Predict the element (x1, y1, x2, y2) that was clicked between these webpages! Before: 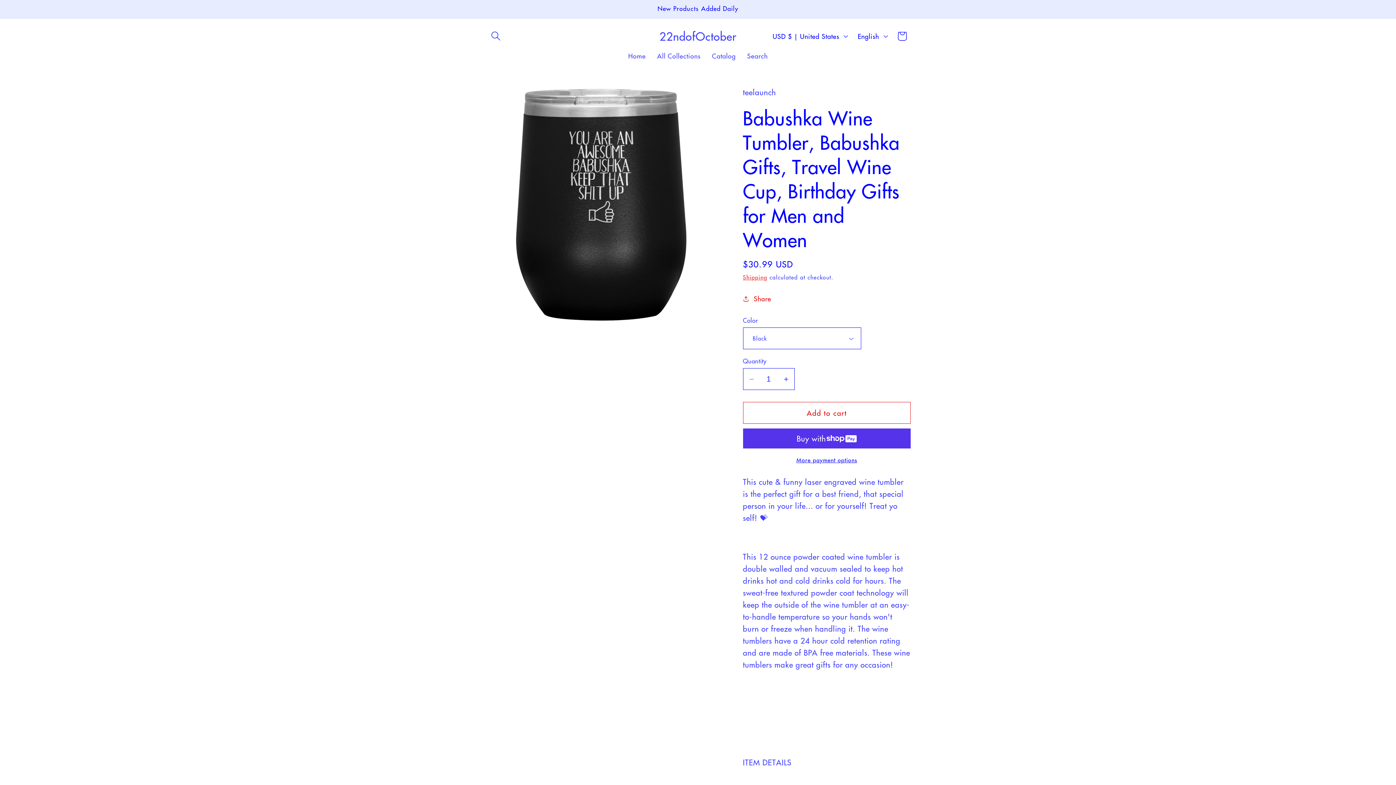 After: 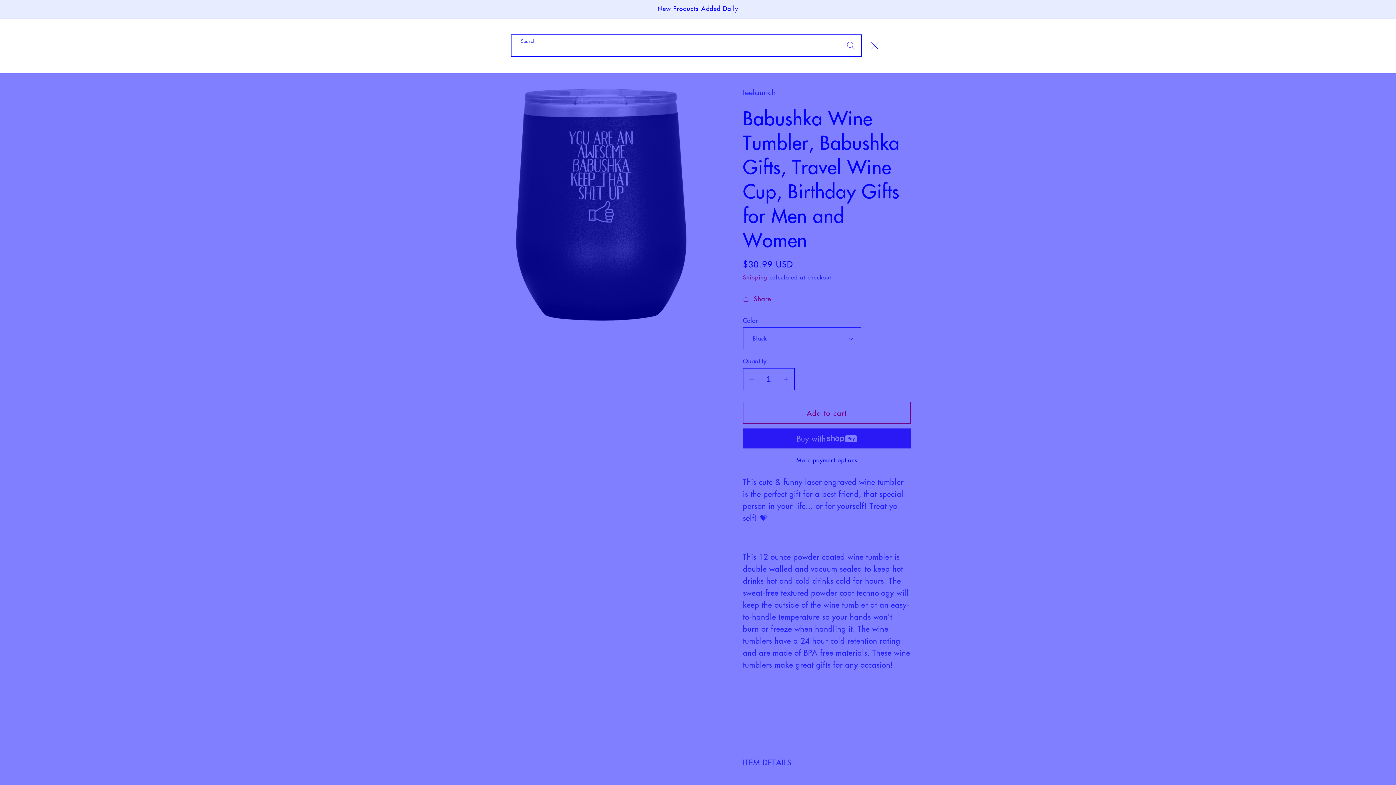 Action: label: Search bbox: (485, 25, 506, 46)